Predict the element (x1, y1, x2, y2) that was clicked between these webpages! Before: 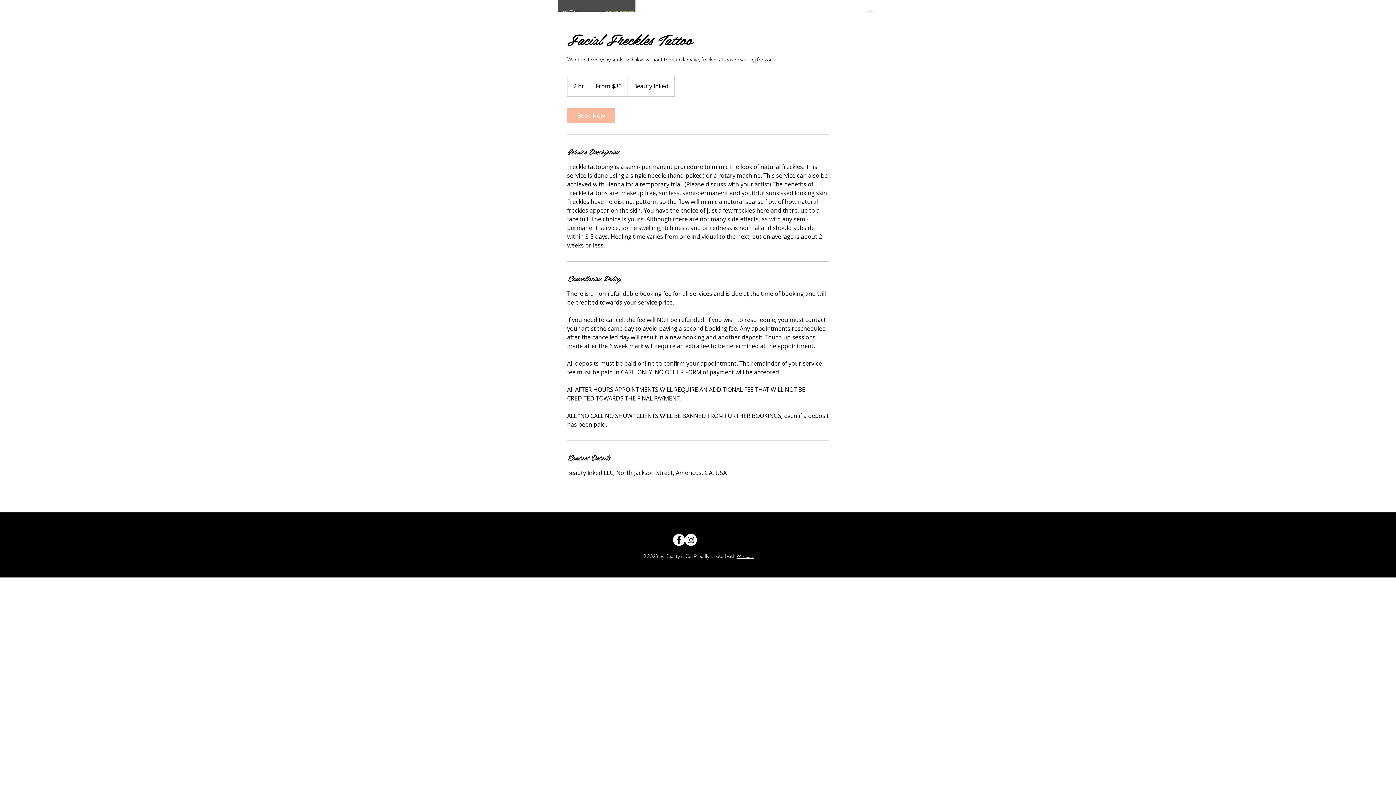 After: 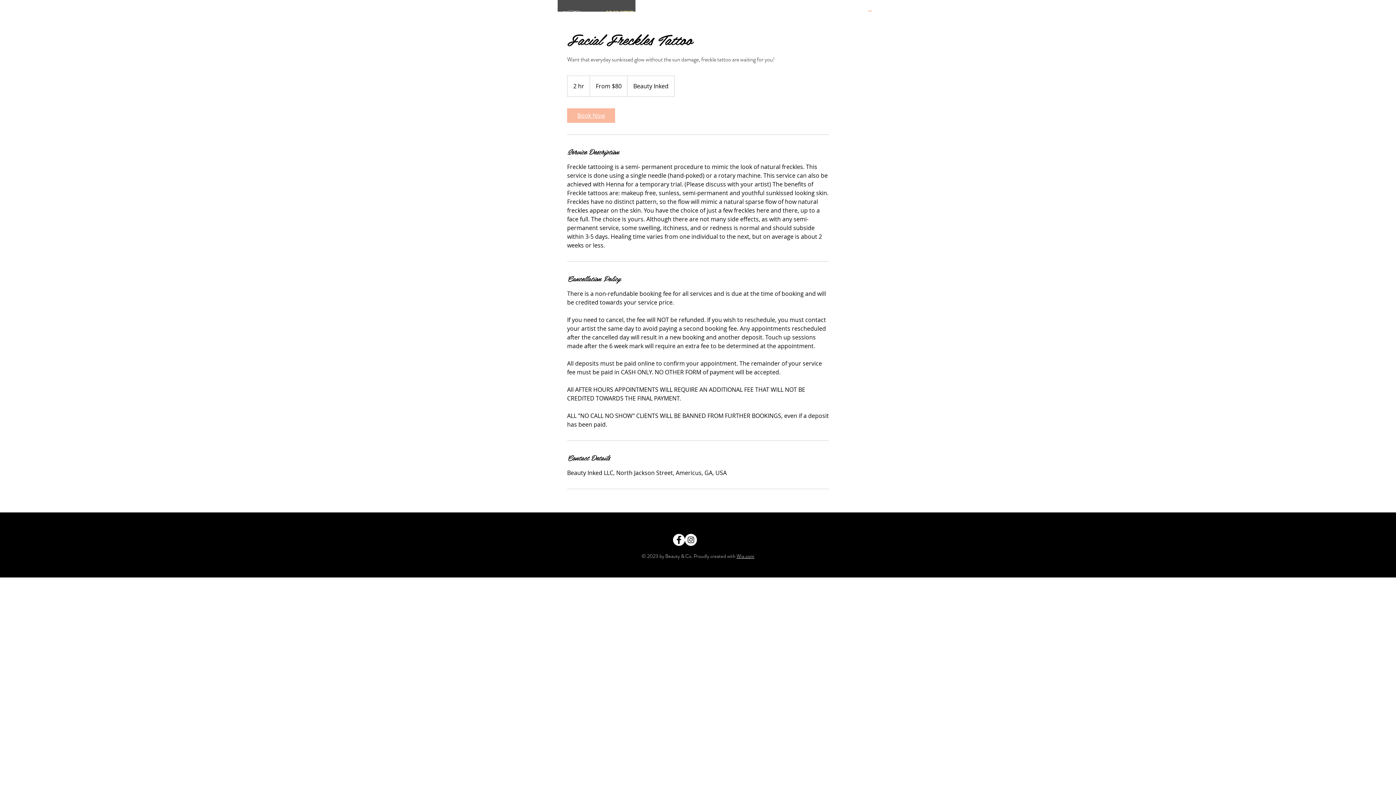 Action: label: Book Now bbox: (567, 108, 615, 122)